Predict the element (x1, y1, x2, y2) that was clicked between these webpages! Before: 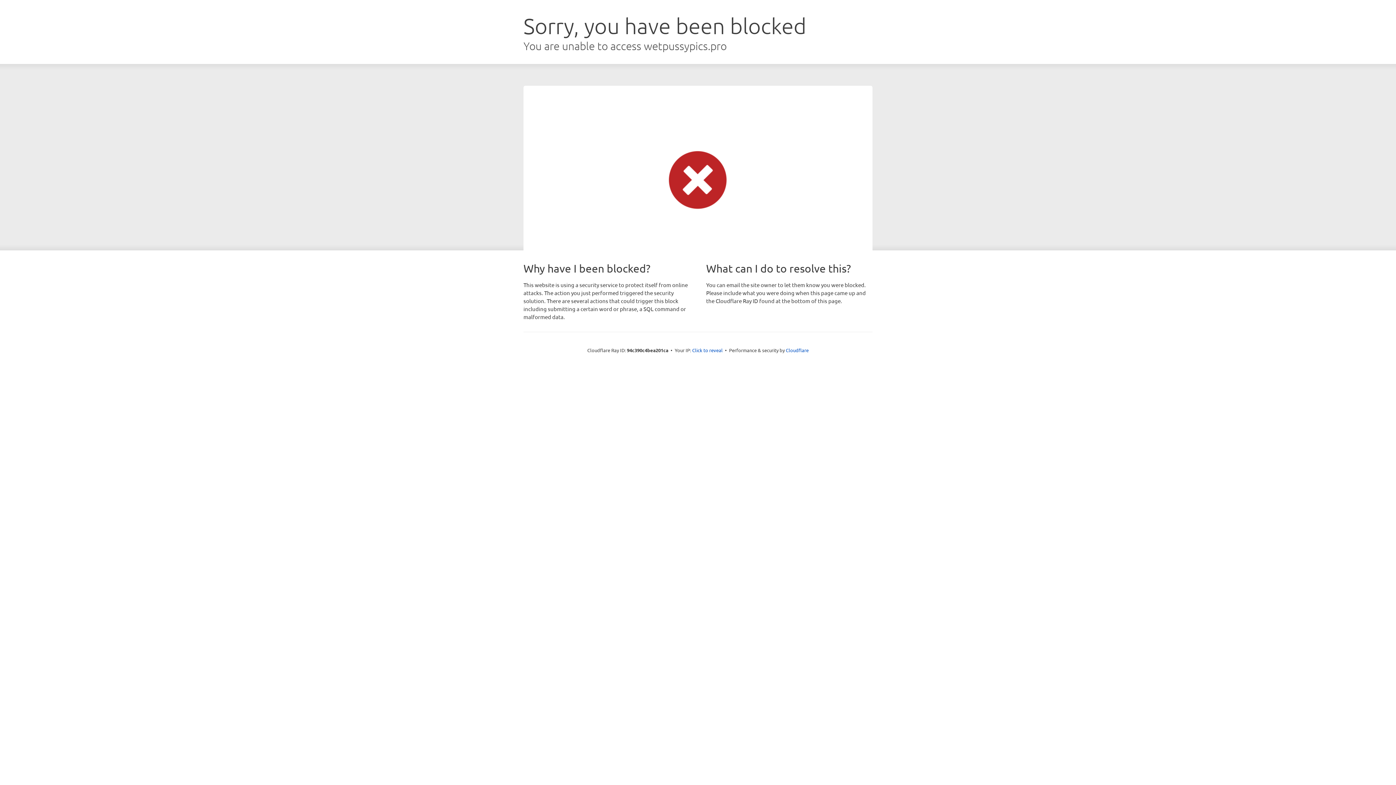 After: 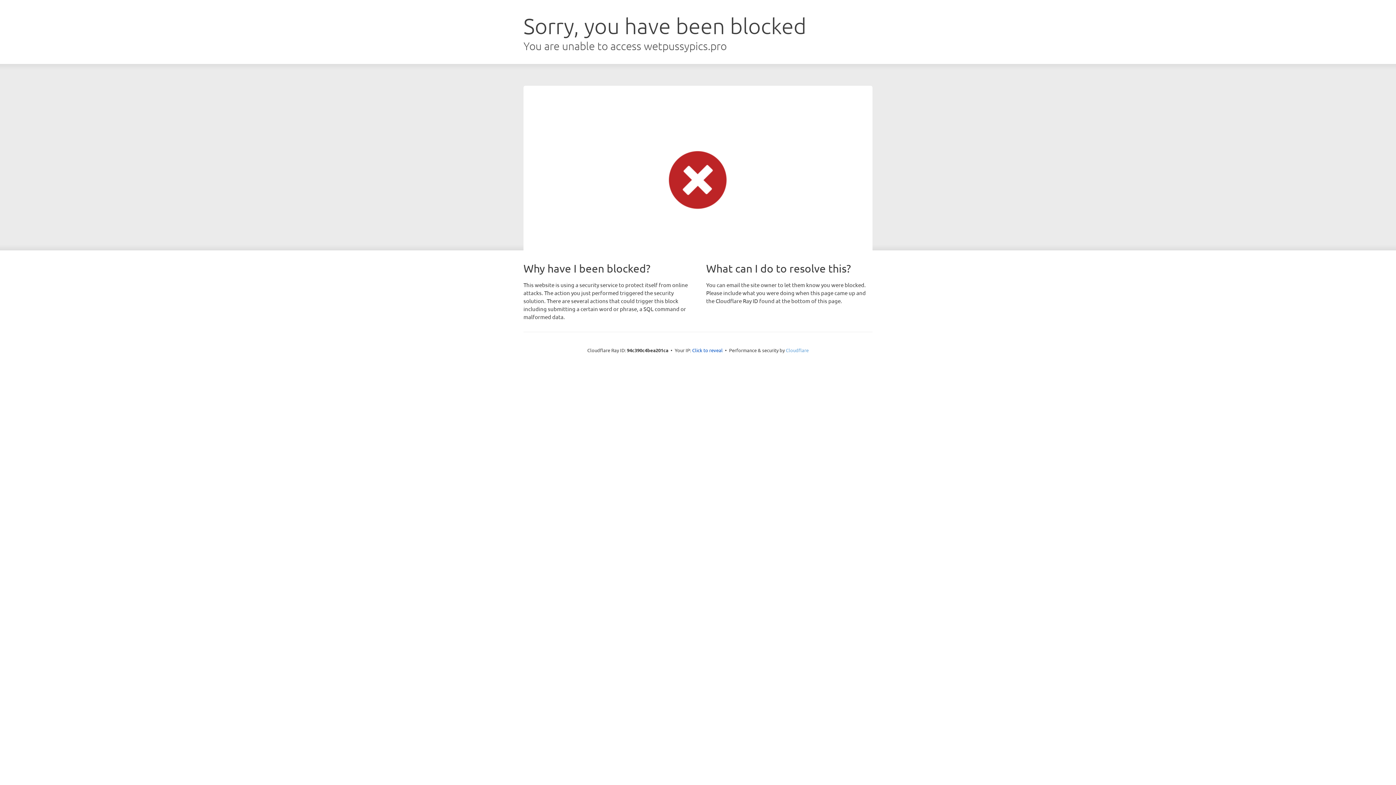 Action: bbox: (786, 347, 808, 353) label: Cloudflare